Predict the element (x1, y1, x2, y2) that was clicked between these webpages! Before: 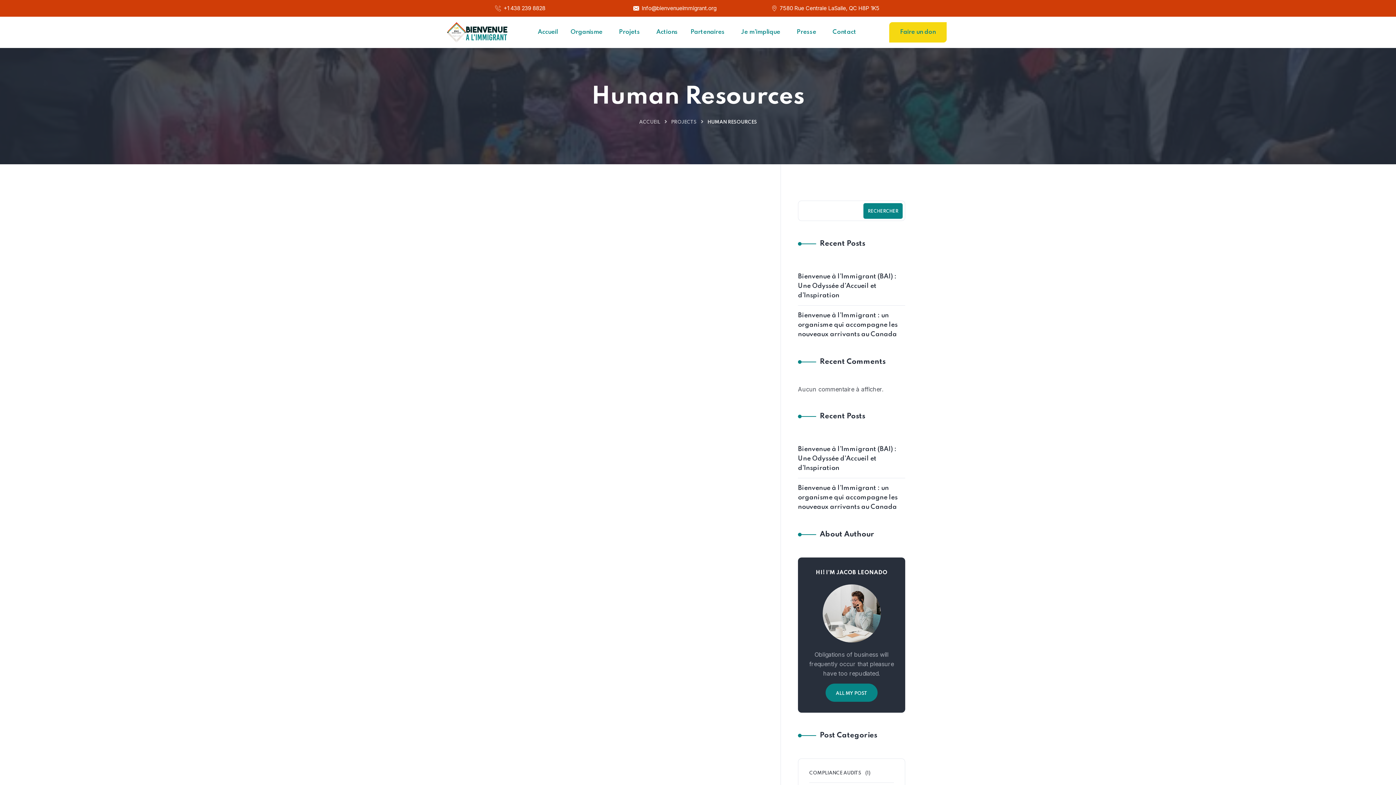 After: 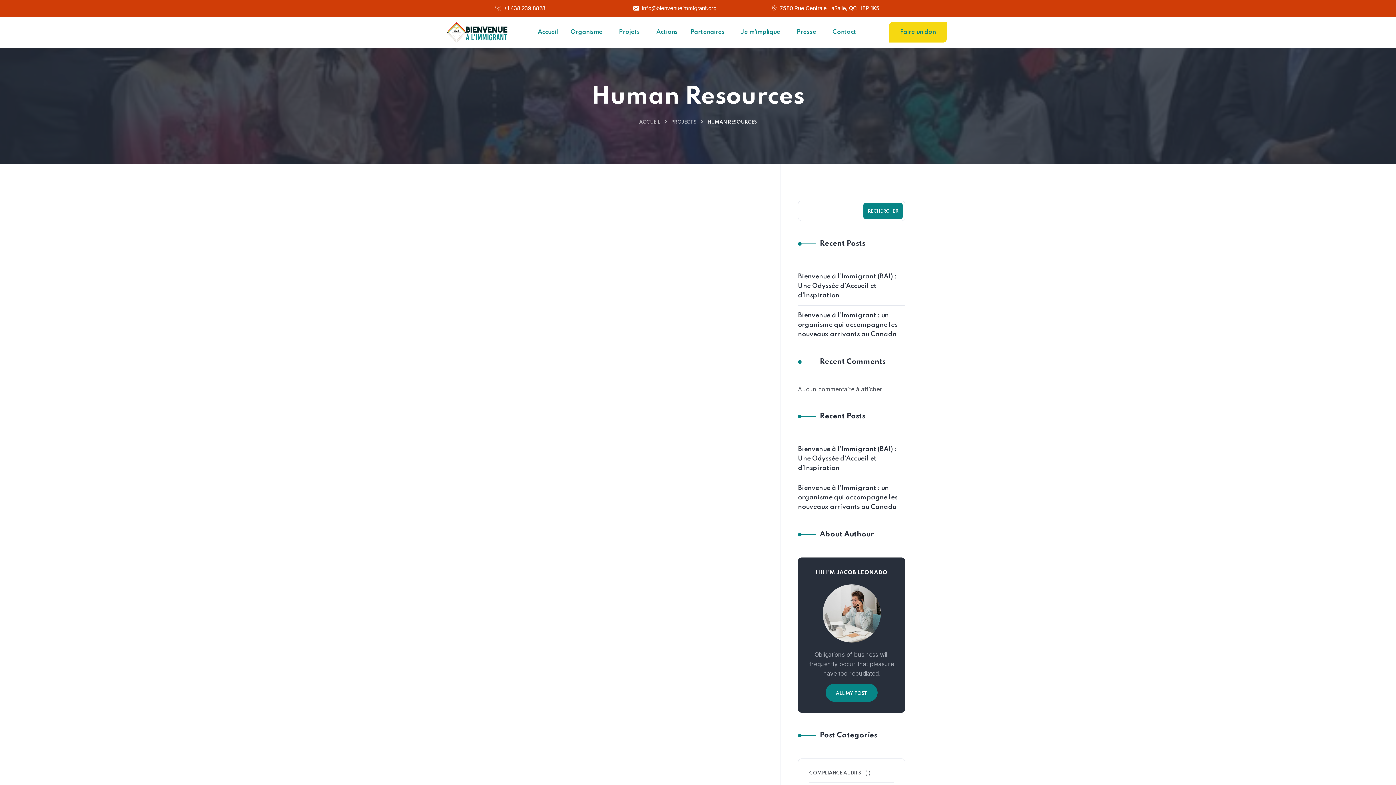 Action: bbox: (632, 3, 763, 13) label: Info@bienvenueimmigrant.org